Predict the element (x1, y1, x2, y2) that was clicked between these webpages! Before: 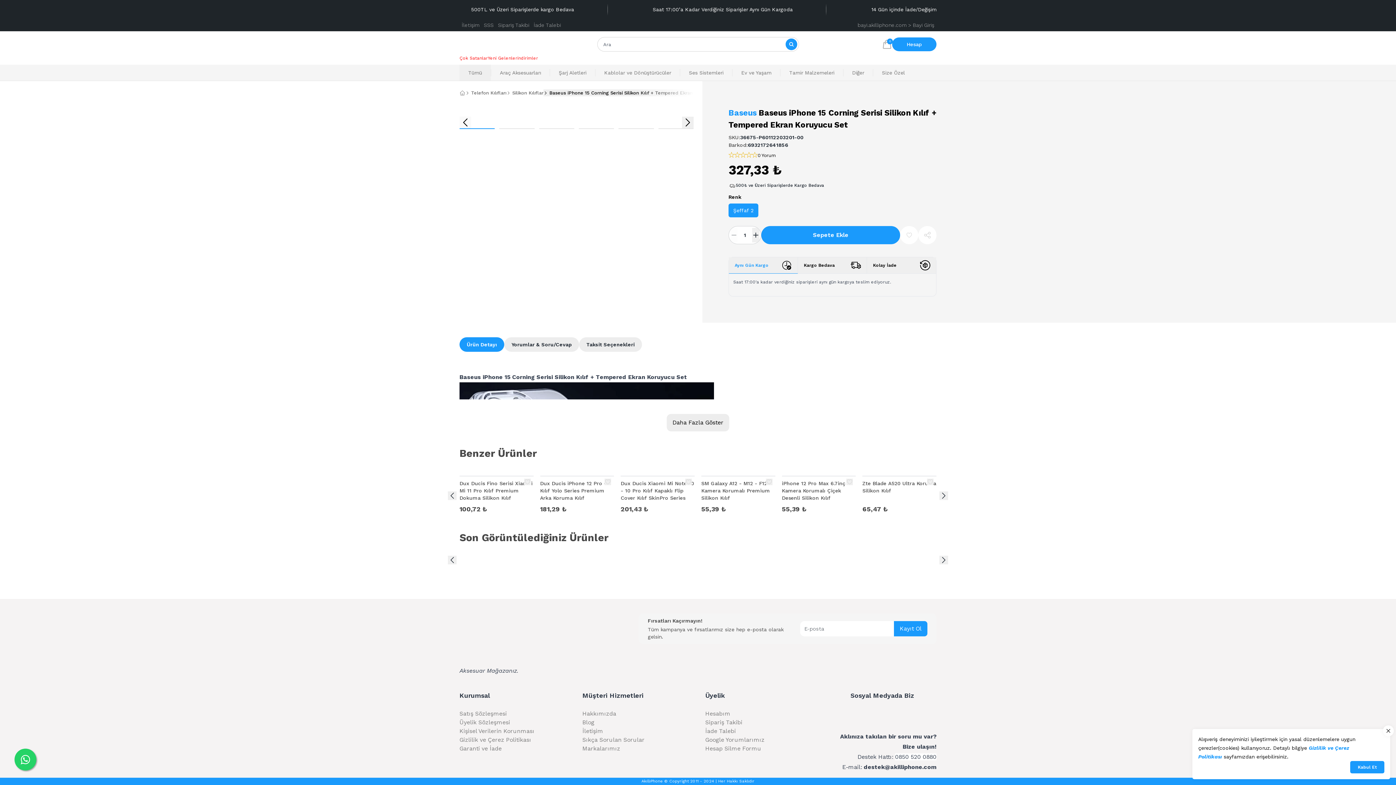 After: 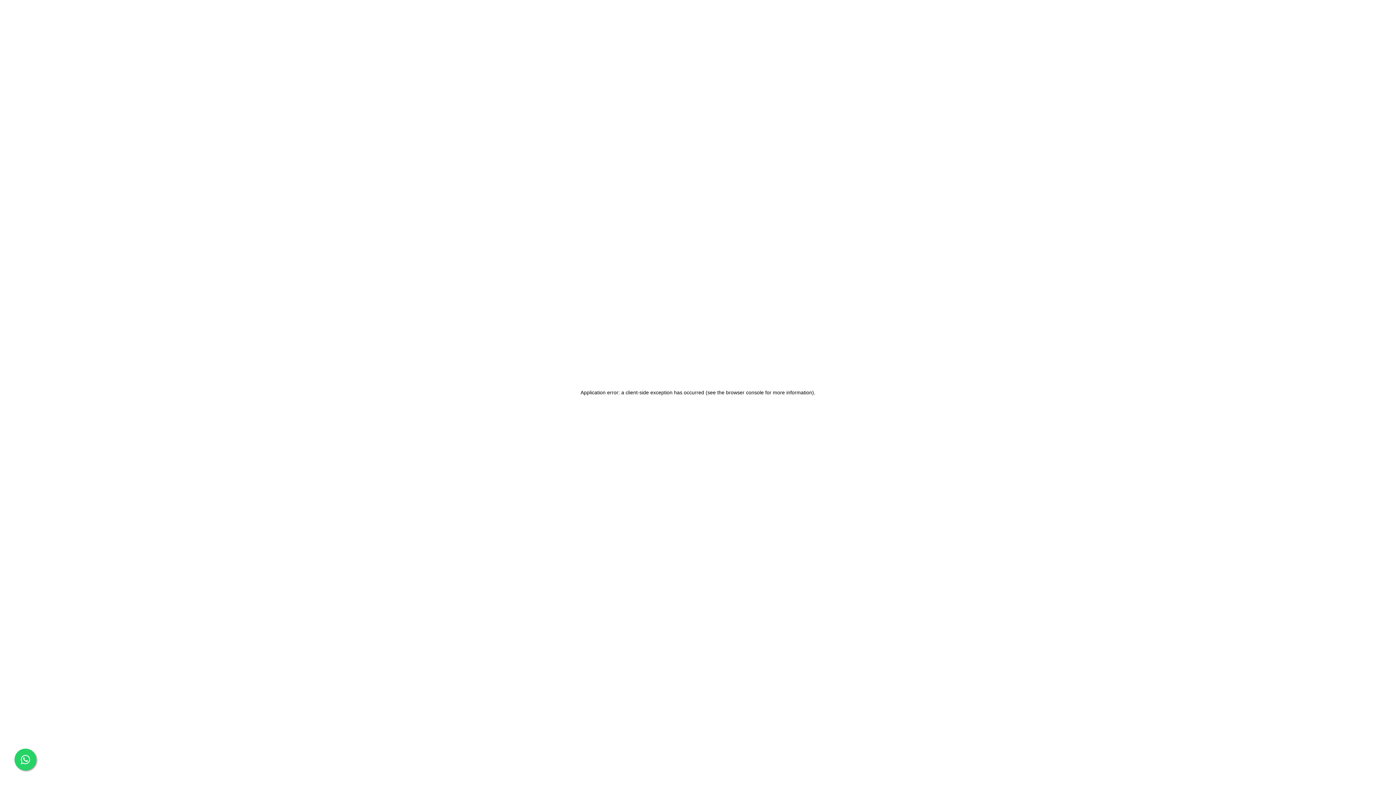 Action: label: Kişisel Verilerin Korunması bbox: (459, 727, 568, 736)